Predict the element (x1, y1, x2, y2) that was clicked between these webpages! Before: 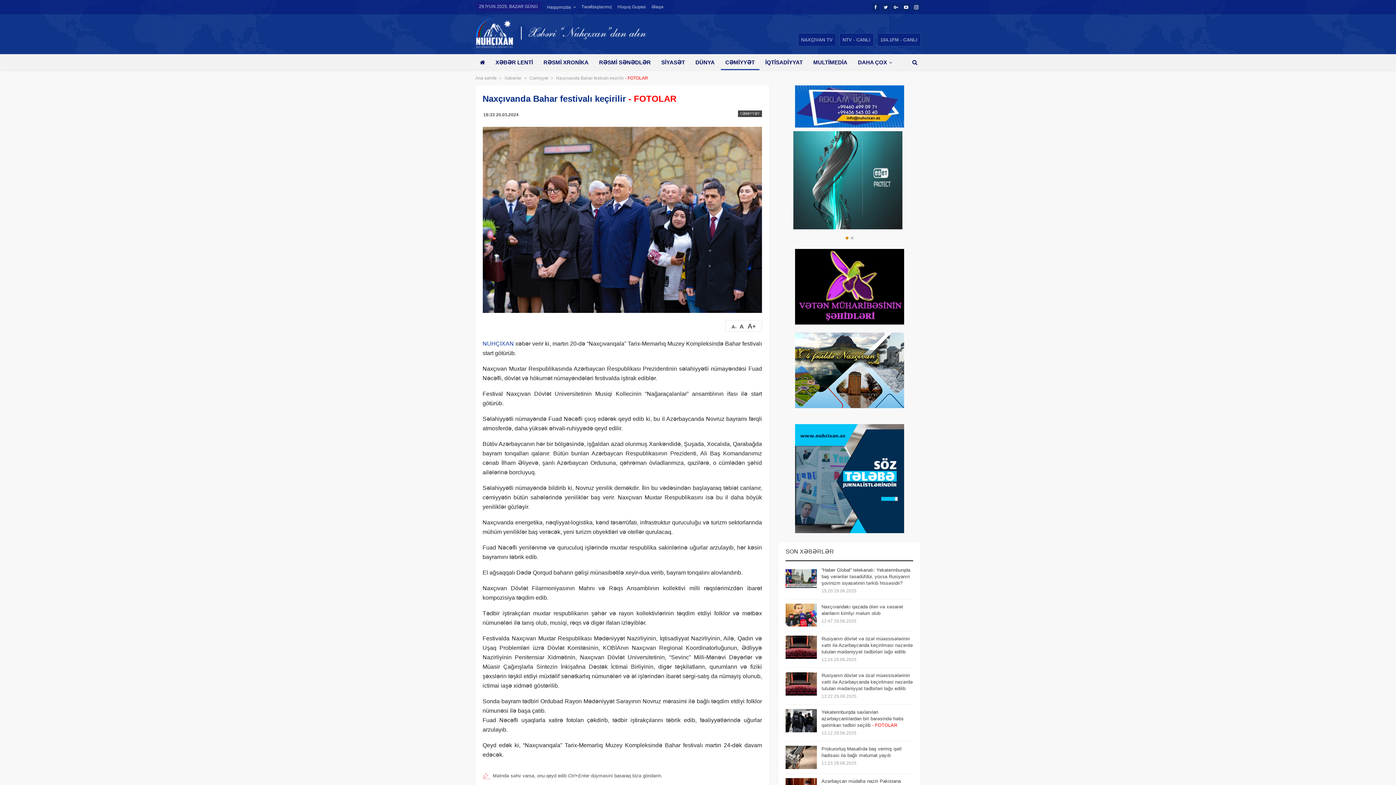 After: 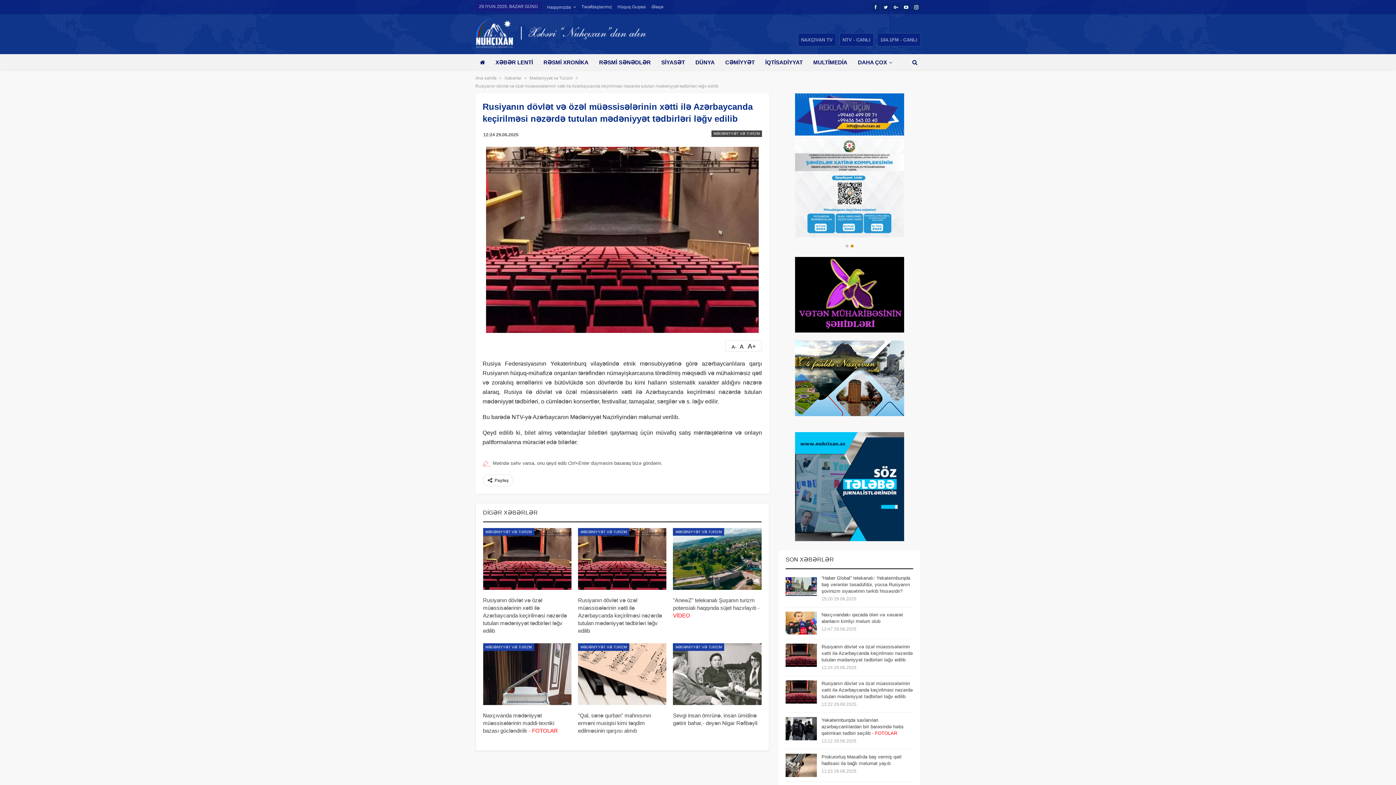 Action: bbox: (785, 636, 817, 659)